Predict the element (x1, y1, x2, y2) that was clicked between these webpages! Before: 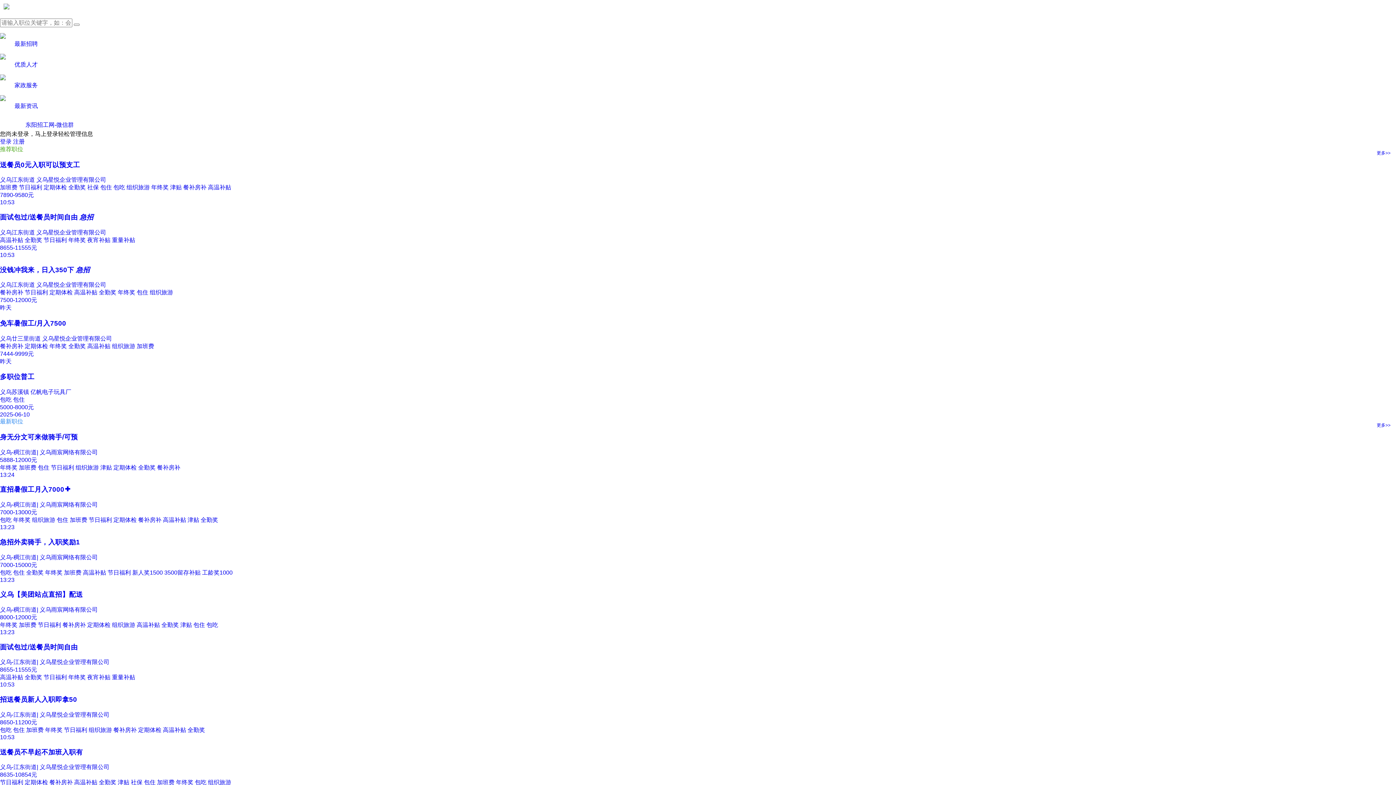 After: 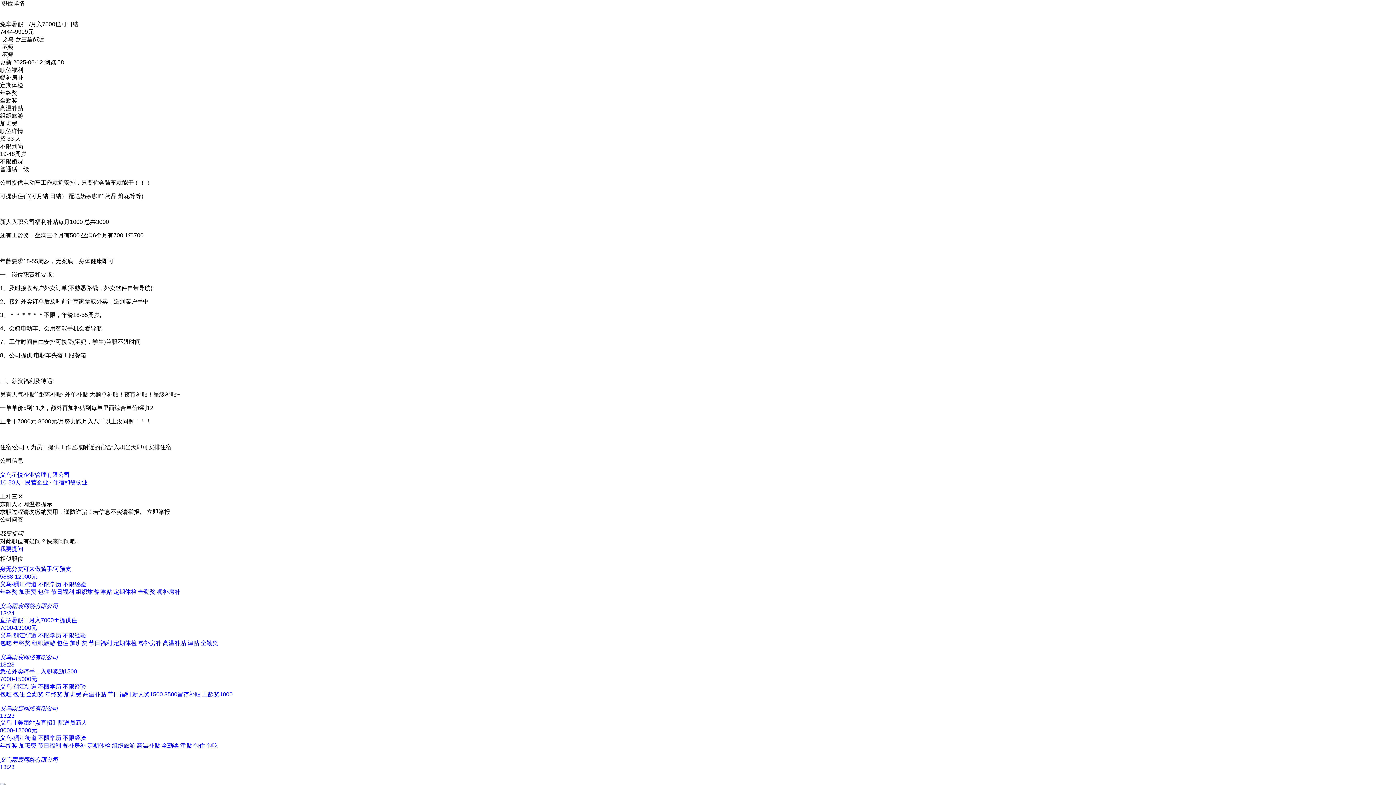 Action: bbox: (0, 318, 1396, 365) label: 免车暑假工/月入7500
义乌廿三里街道 义乌星悦企业管理有限公司 
餐补房补 定期体检 年终奖 全勤奖 高温补贴 组织旅游 加班费
7444-9999元
昨天